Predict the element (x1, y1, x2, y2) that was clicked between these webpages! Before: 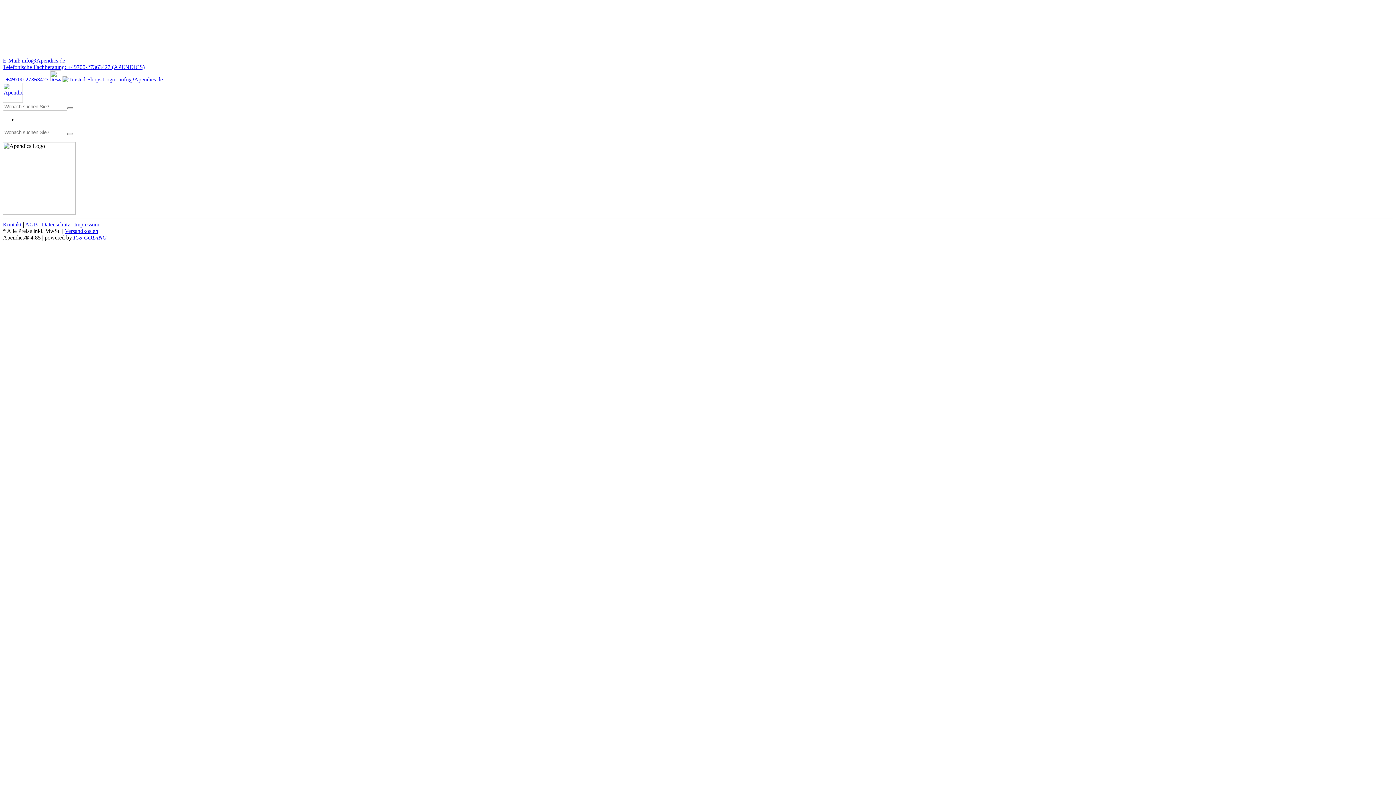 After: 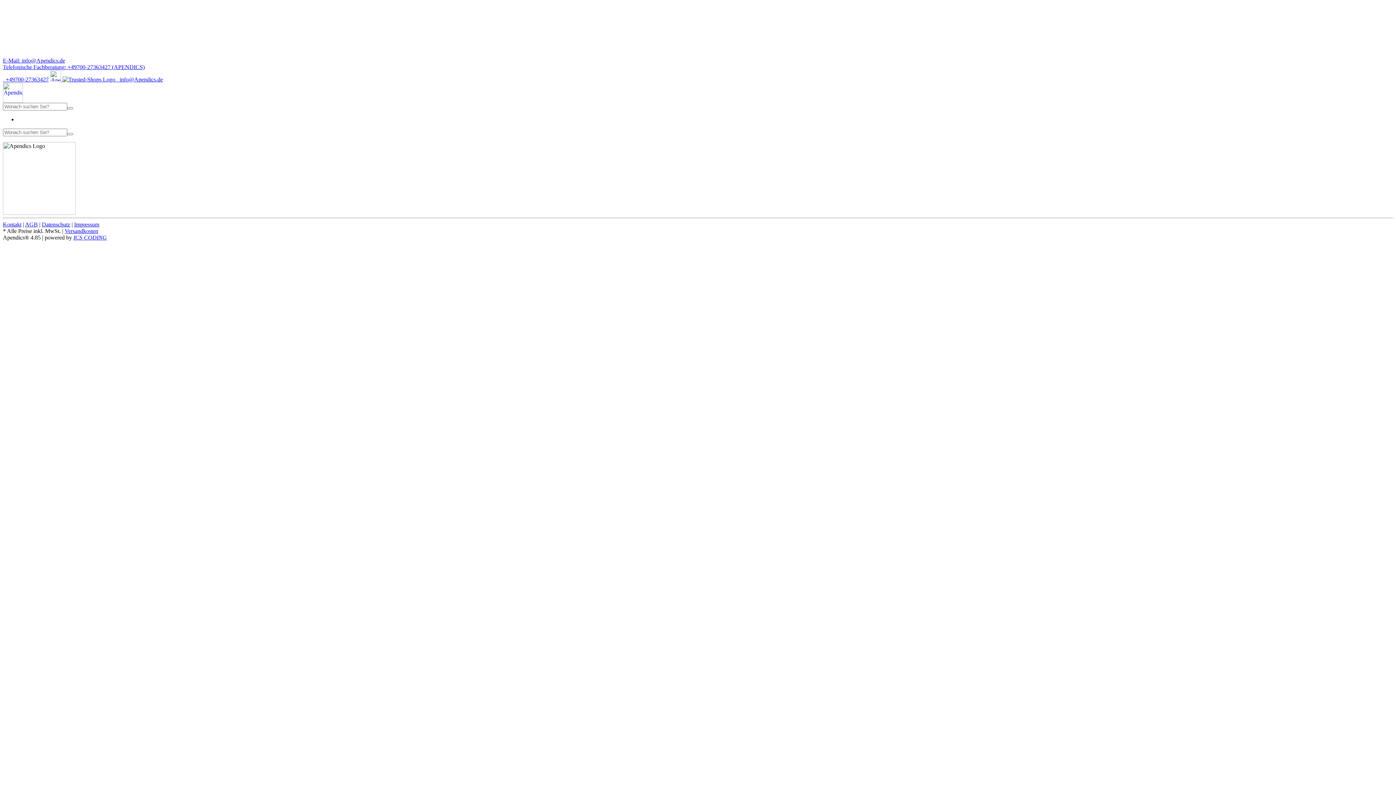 Action: label: Versandkosten bbox: (64, 228, 98, 234)